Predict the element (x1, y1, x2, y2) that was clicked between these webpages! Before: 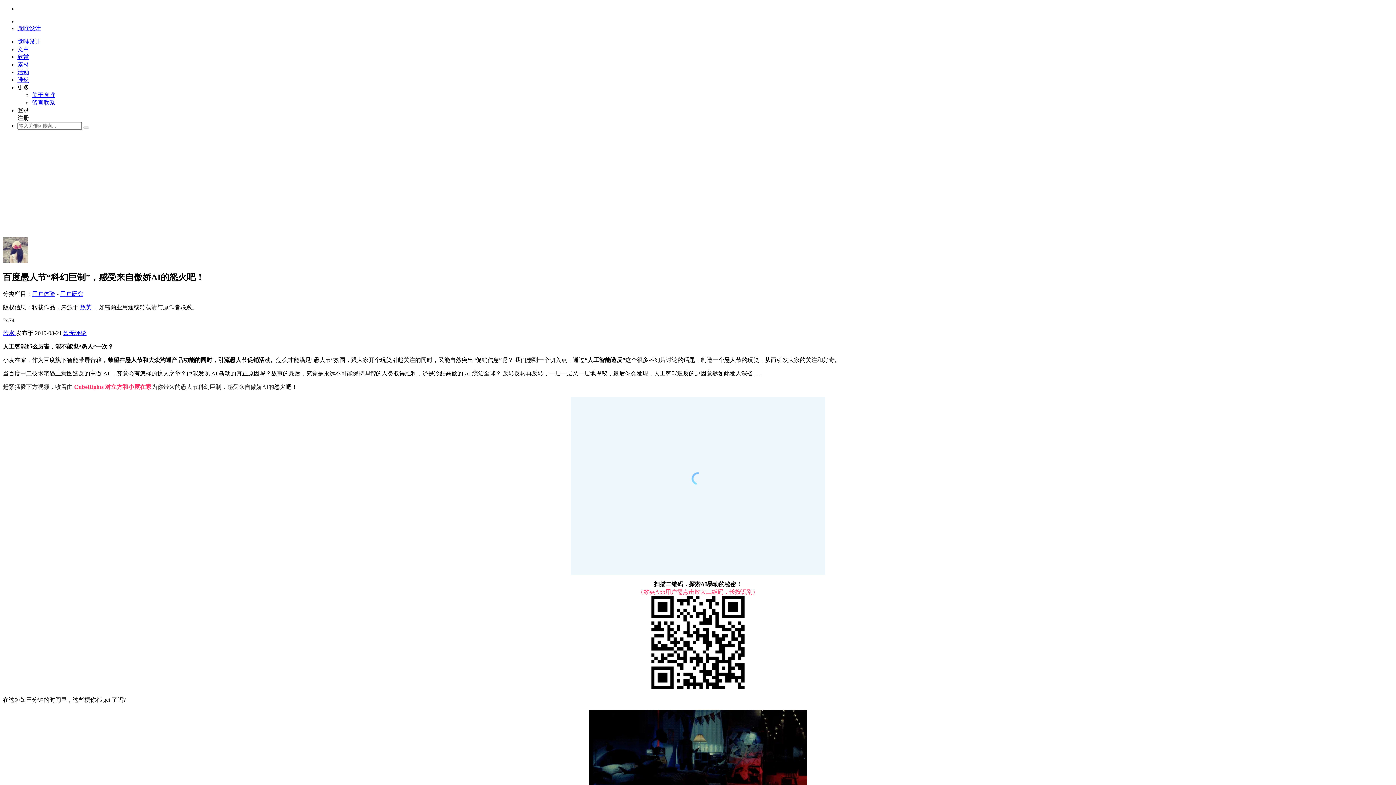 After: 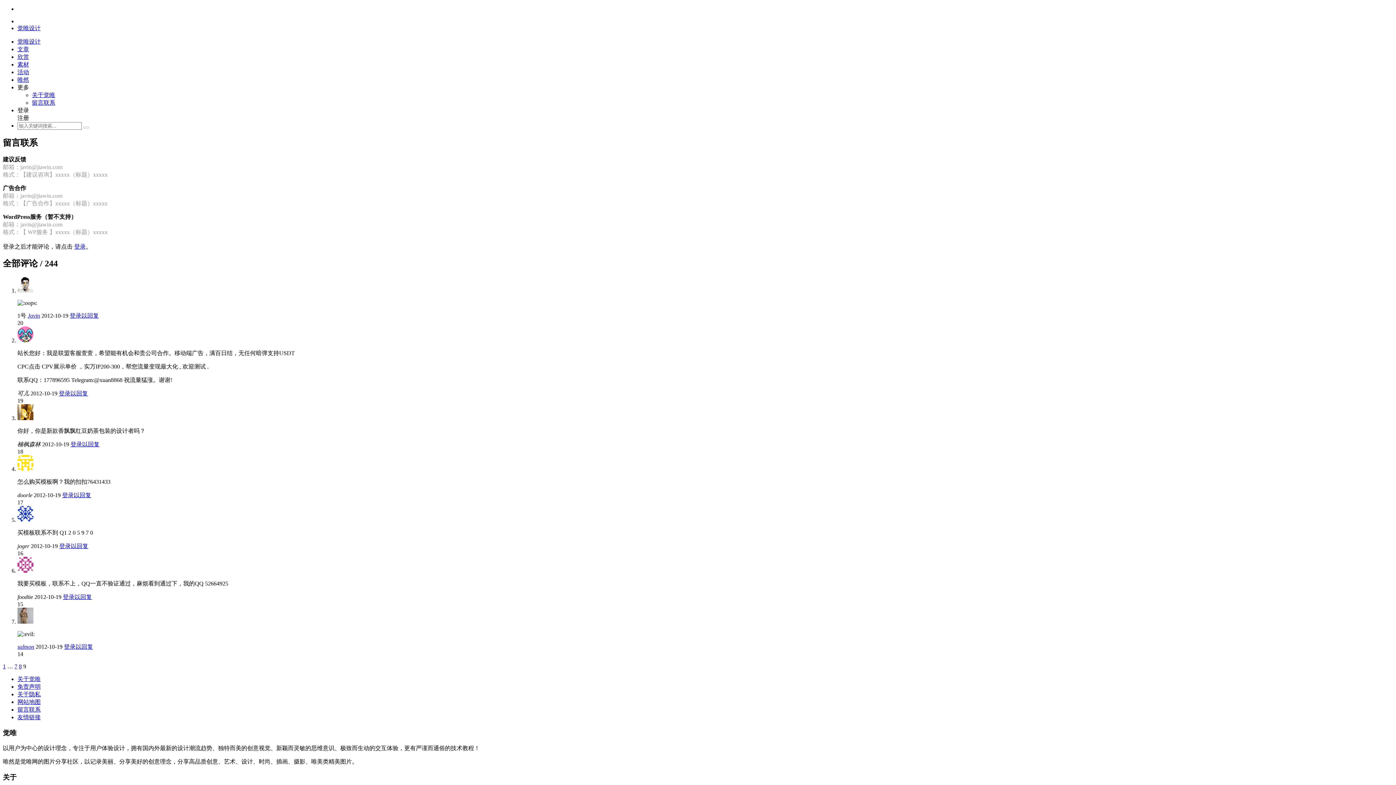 Action: label: 留言联系 bbox: (32, 99, 55, 105)